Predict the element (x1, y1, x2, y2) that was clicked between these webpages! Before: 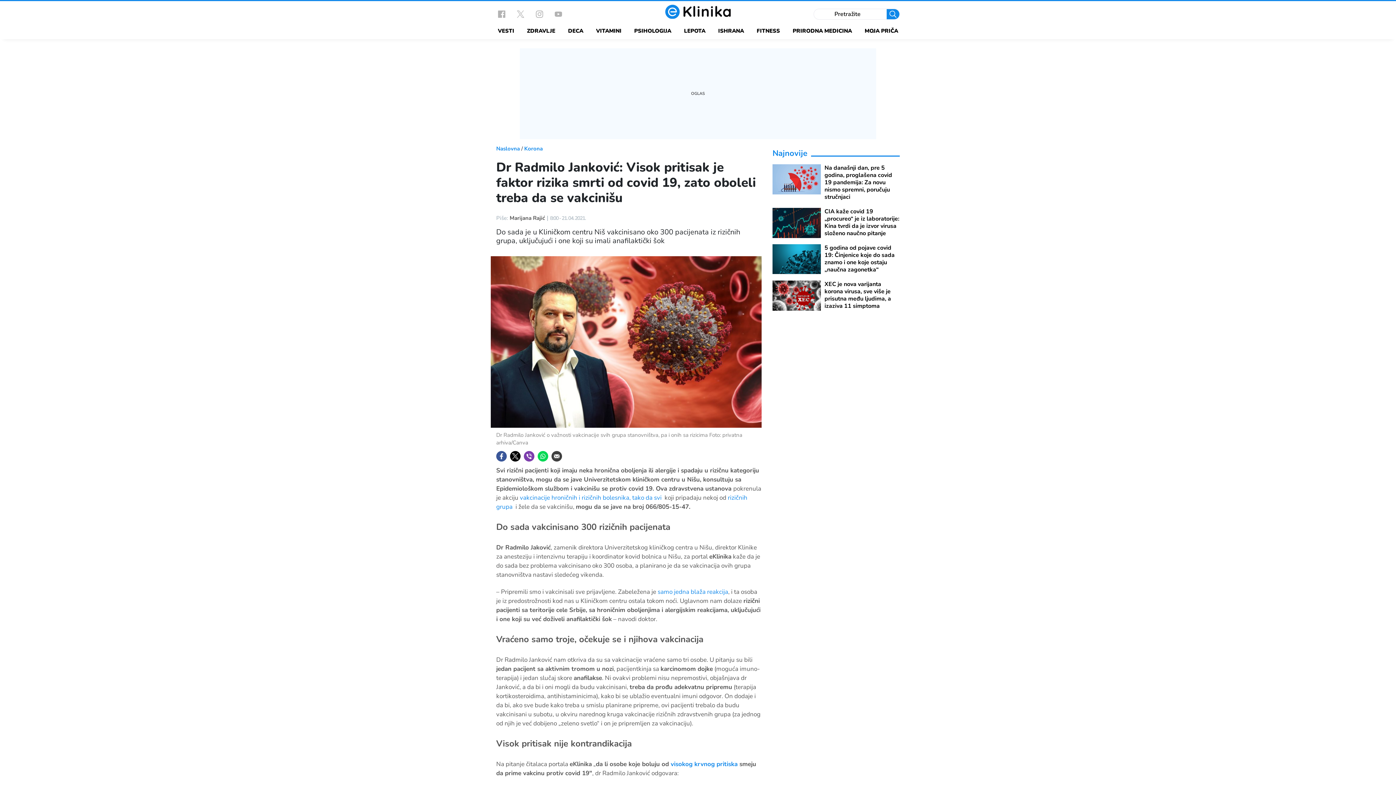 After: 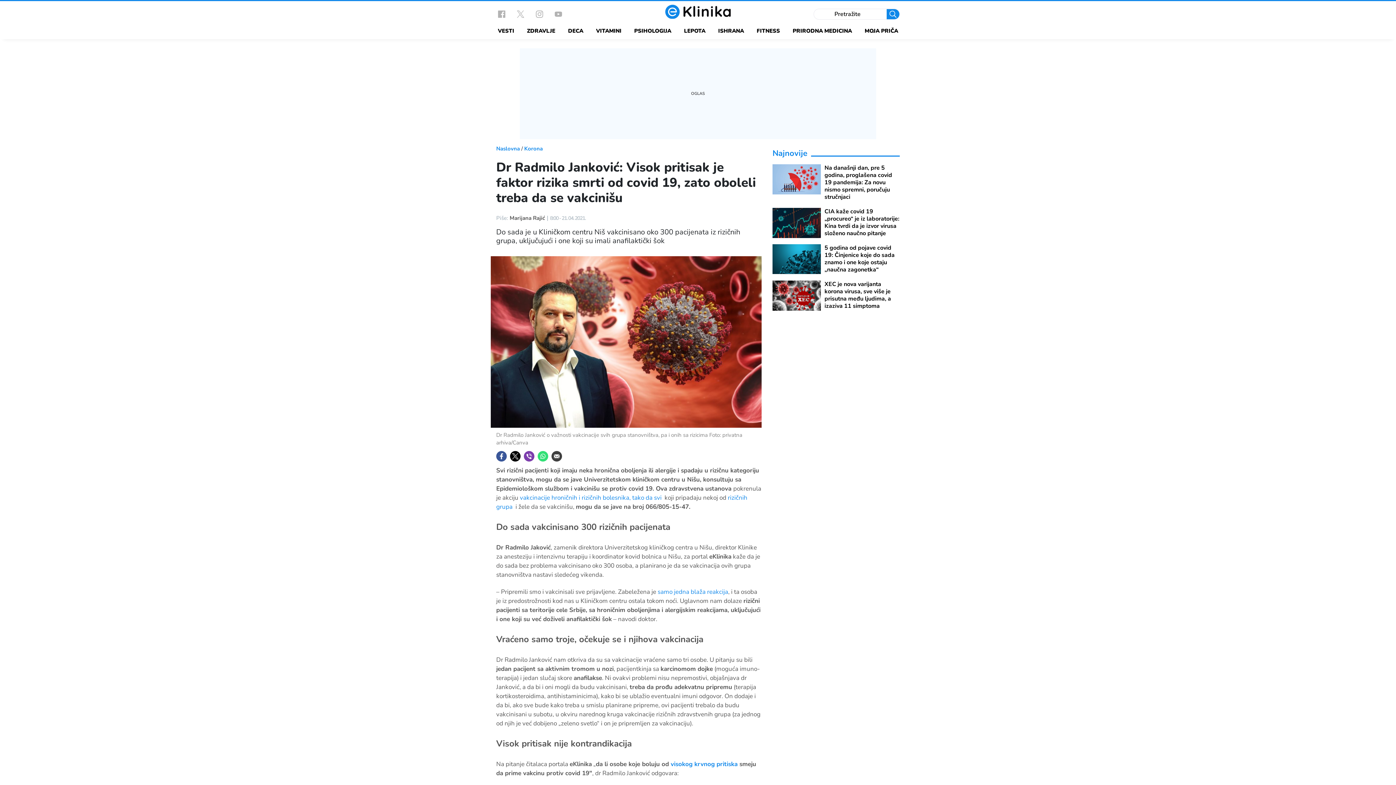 Action: bbox: (537, 453, 548, 458)